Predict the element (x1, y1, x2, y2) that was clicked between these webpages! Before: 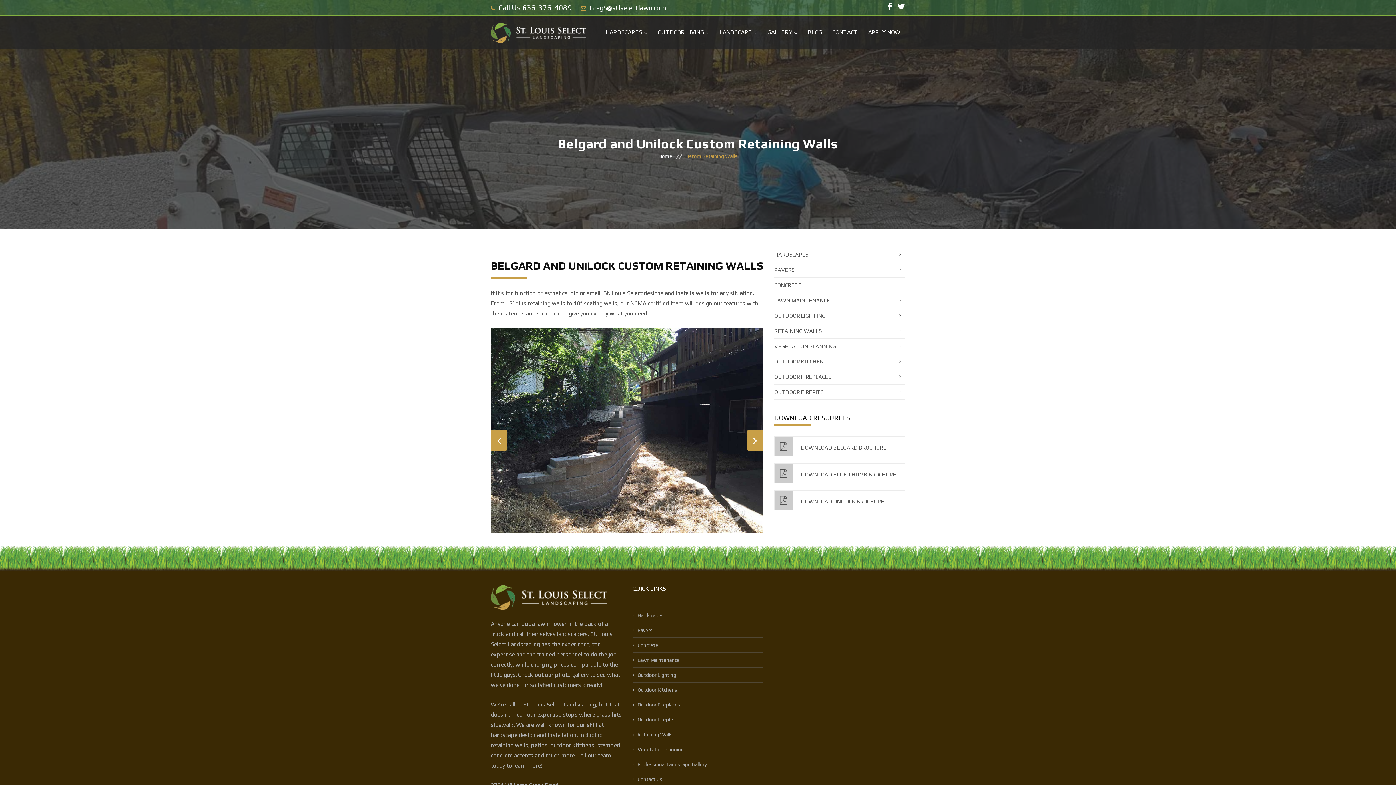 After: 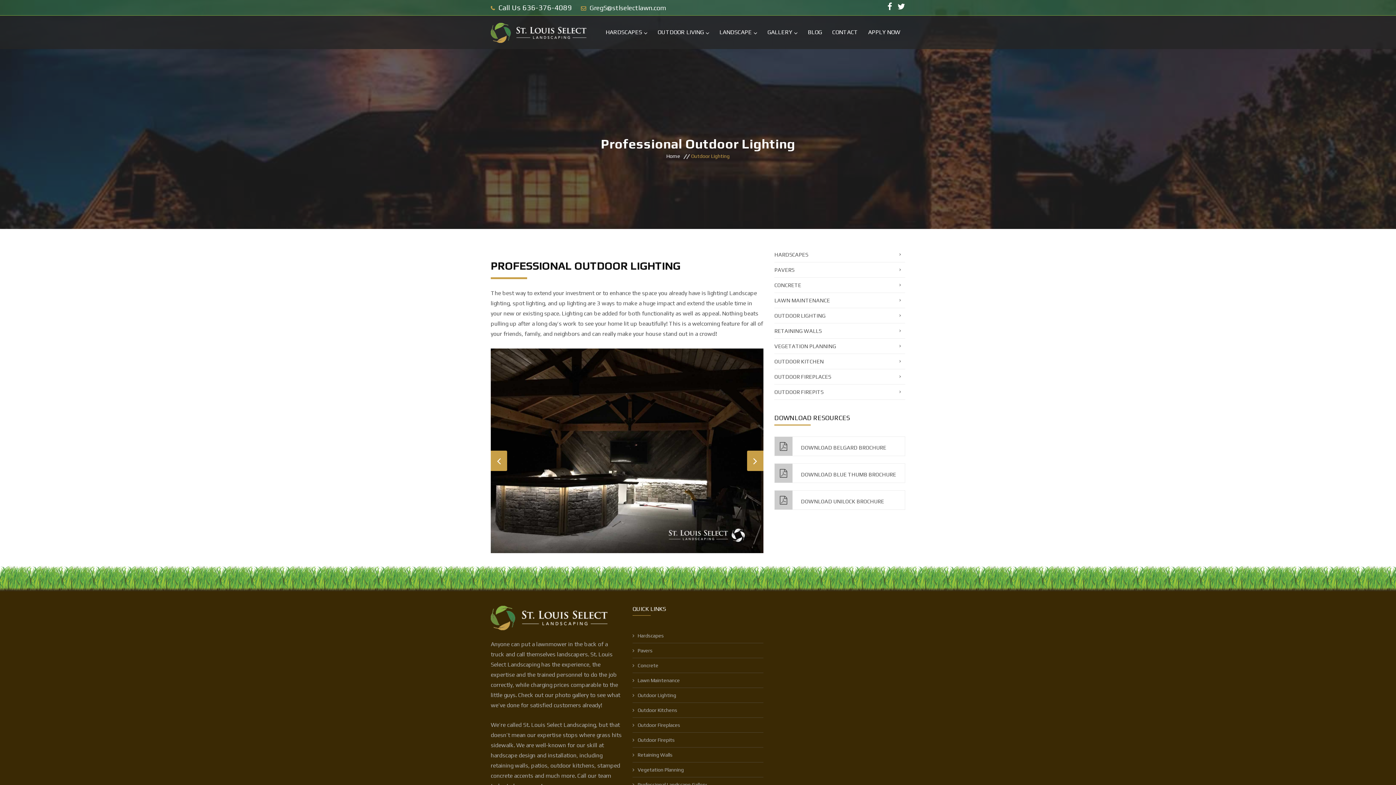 Action: bbox: (632, 671, 763, 682) label: Outdoor Lighting